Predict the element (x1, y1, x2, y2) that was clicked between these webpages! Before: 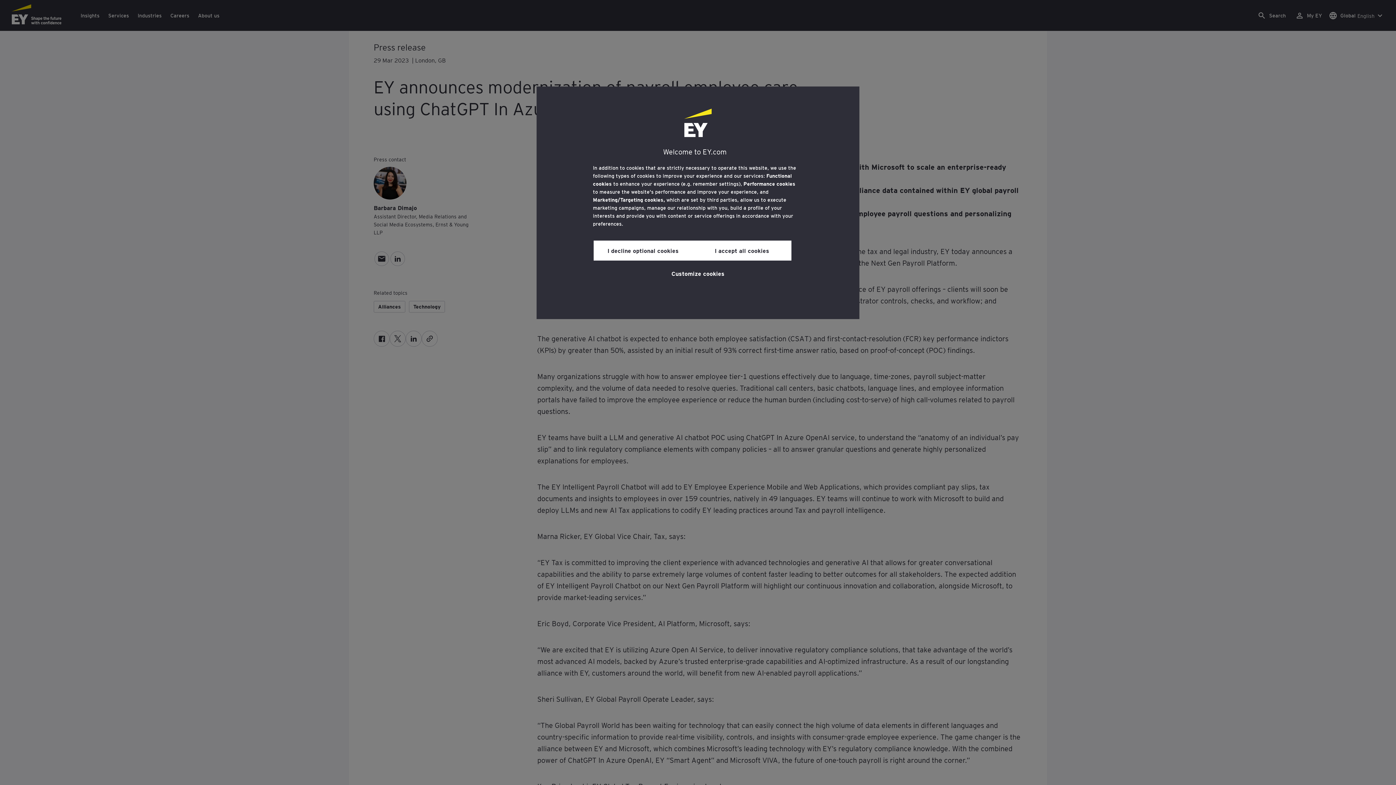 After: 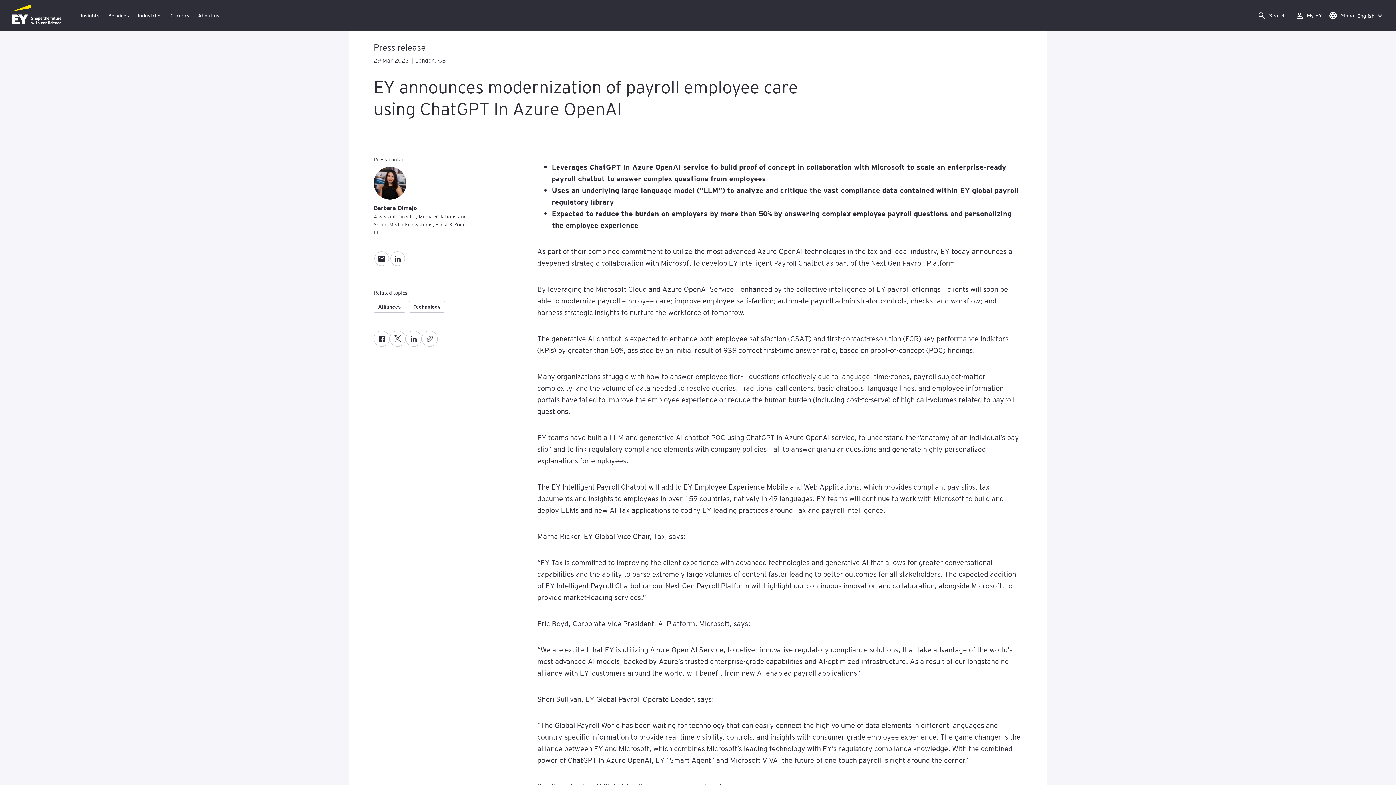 Action: bbox: (692, 240, 791, 260) label: I accept all cookies